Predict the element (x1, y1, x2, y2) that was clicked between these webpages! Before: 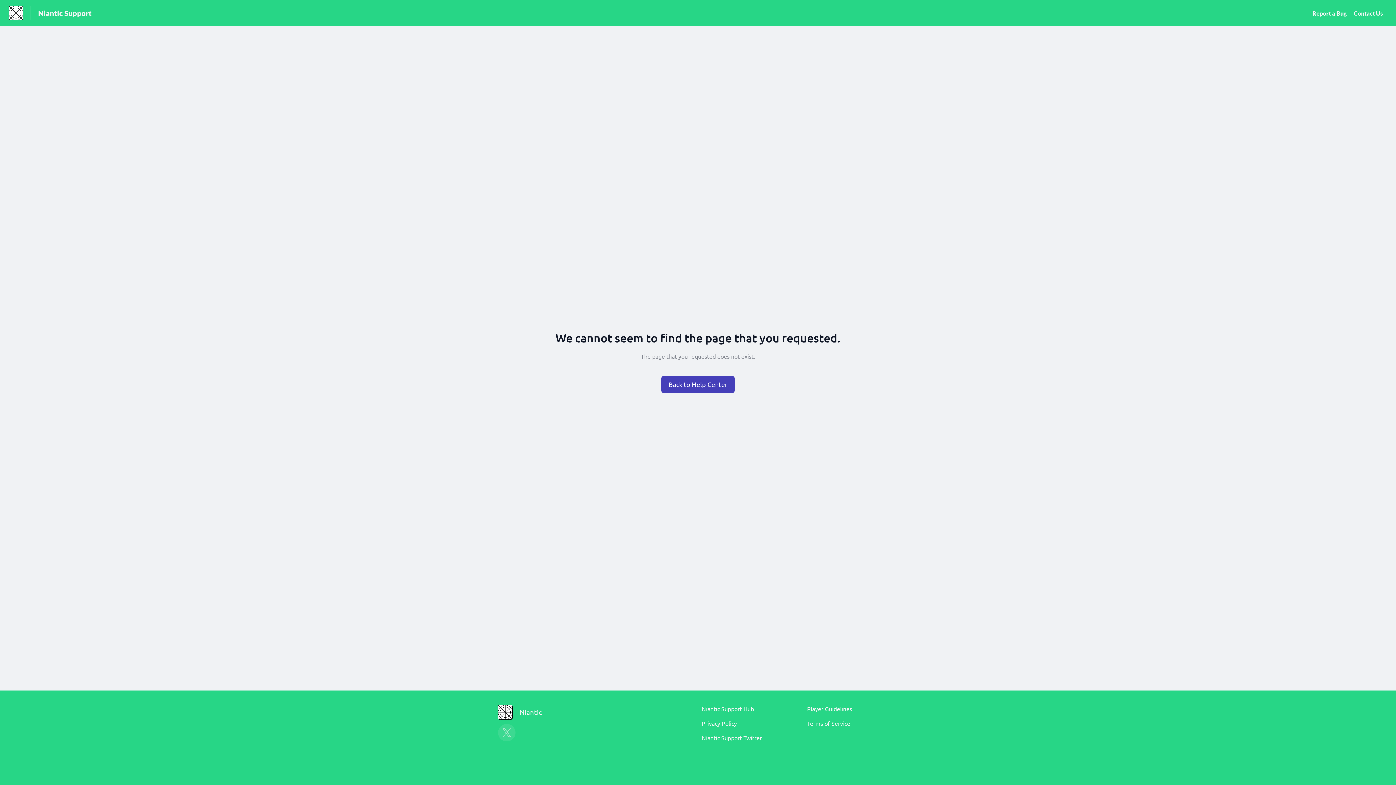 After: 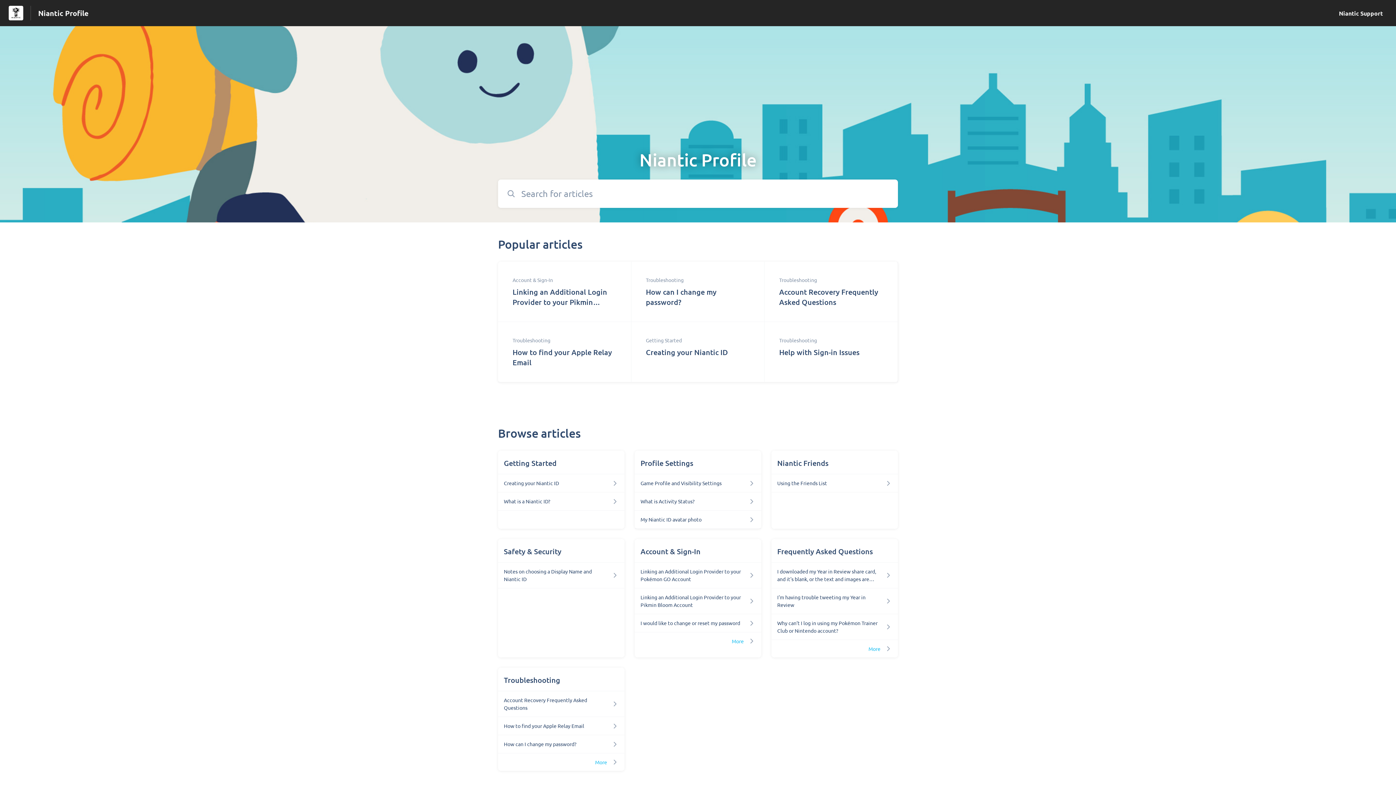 Action: label: Niantic Support bbox: (38, 8, 91, 17)